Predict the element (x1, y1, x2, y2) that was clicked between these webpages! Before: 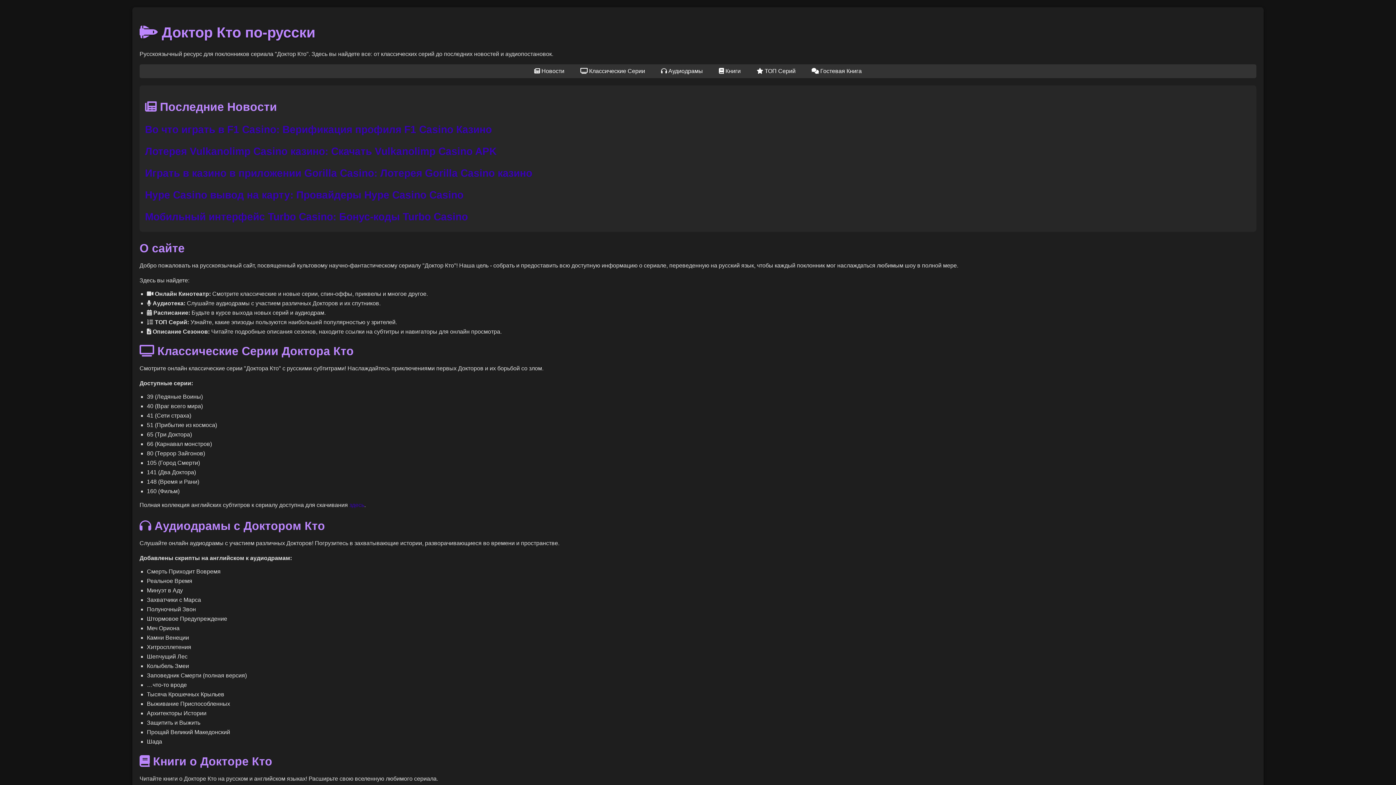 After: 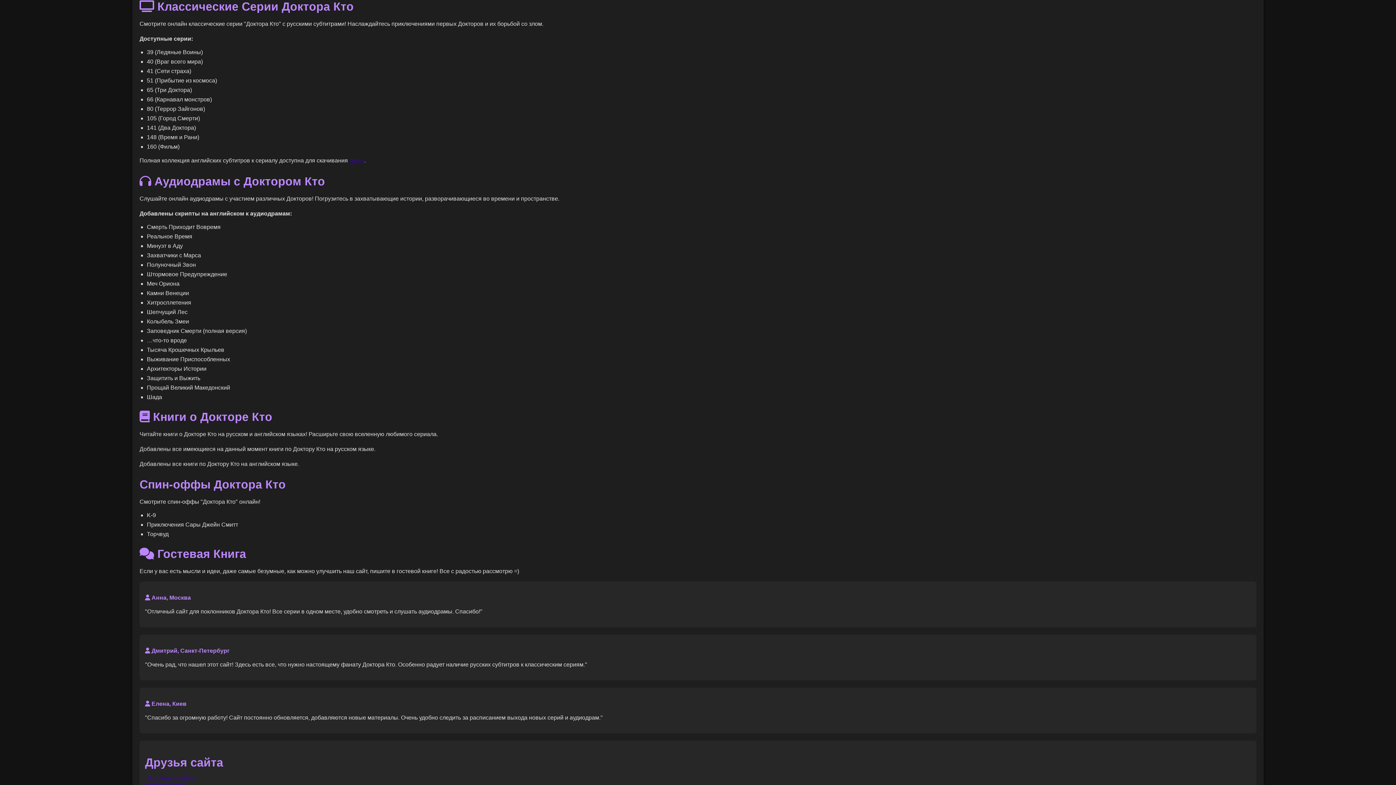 Action: bbox: (573, 64, 652, 77) label:  Классические Серии